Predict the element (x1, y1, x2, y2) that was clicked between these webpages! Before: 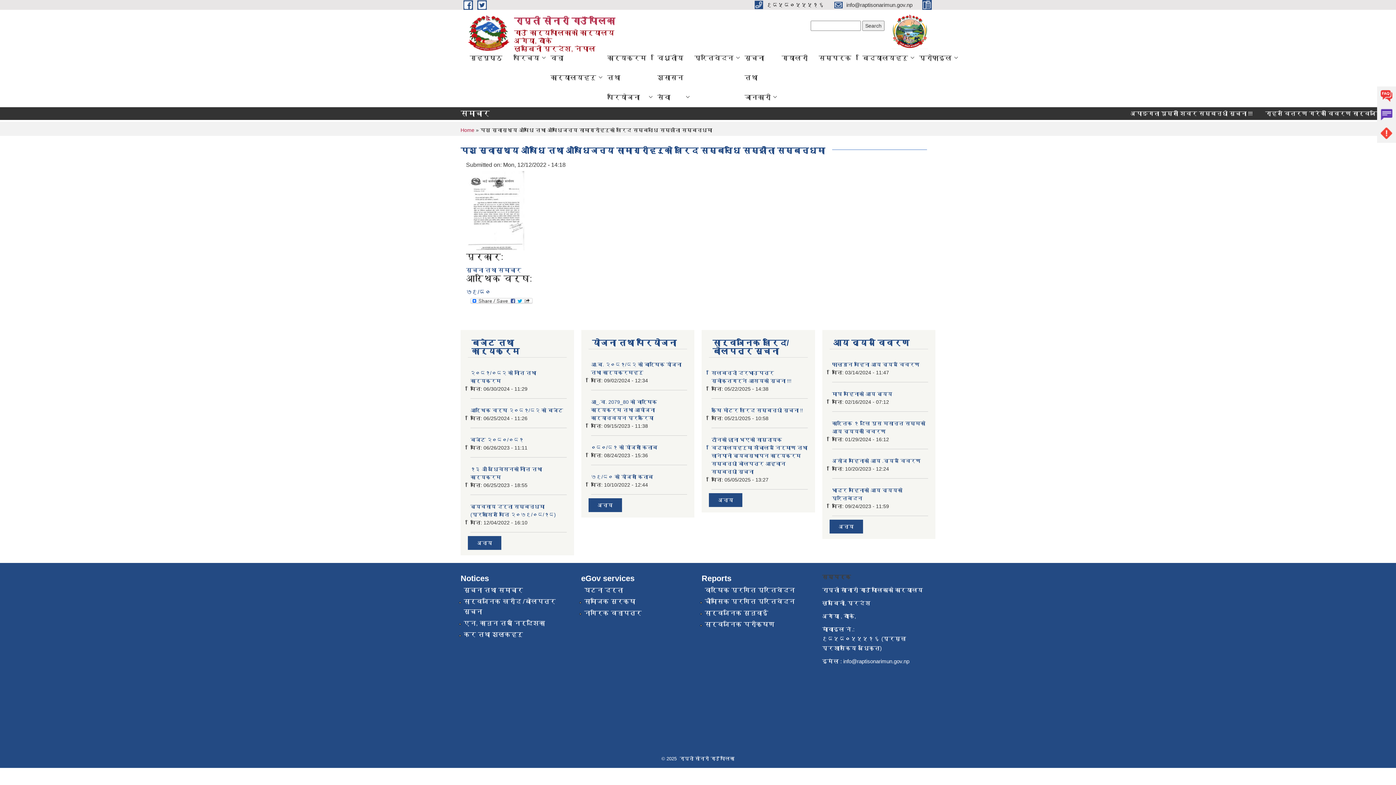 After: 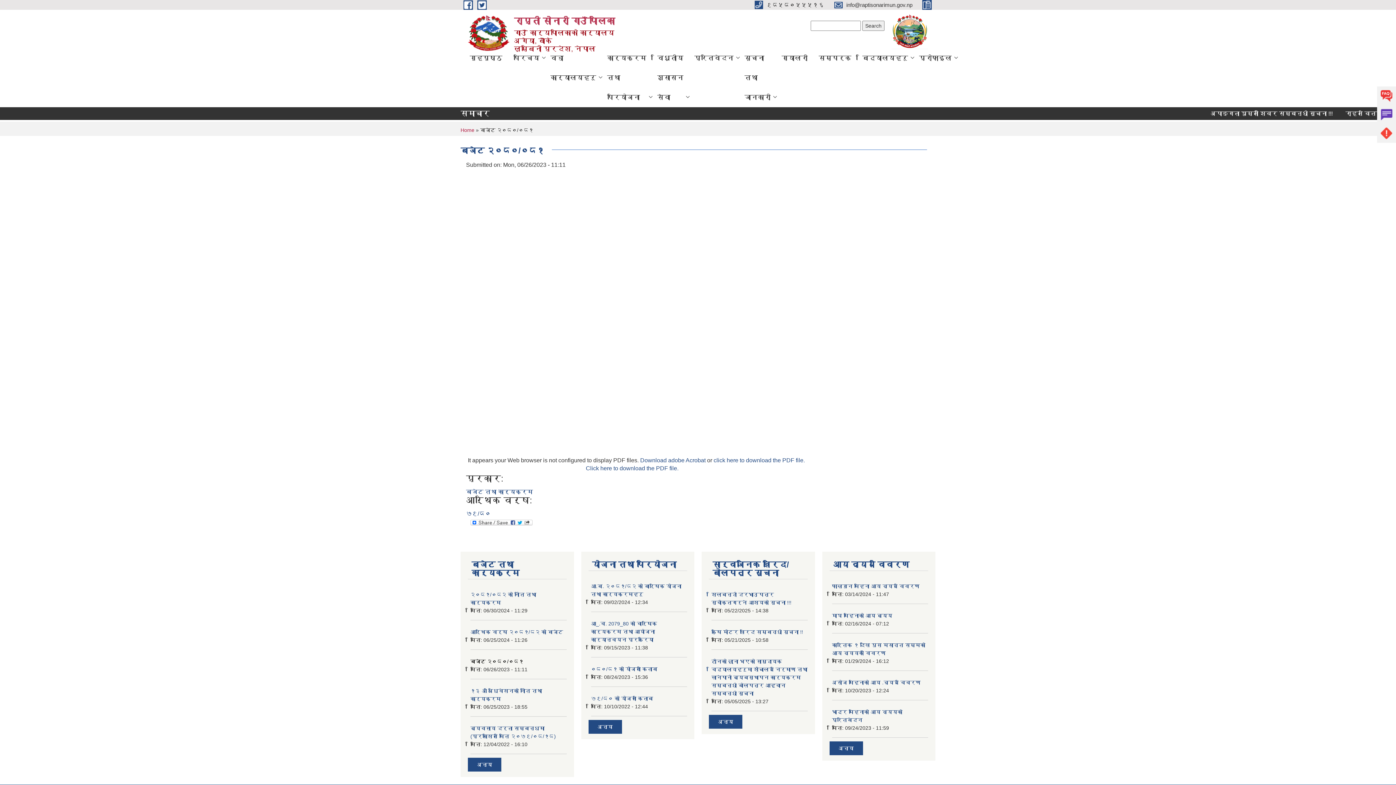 Action: label: बजेट २०८०/०८१ bbox: (470, 436, 523, 442)